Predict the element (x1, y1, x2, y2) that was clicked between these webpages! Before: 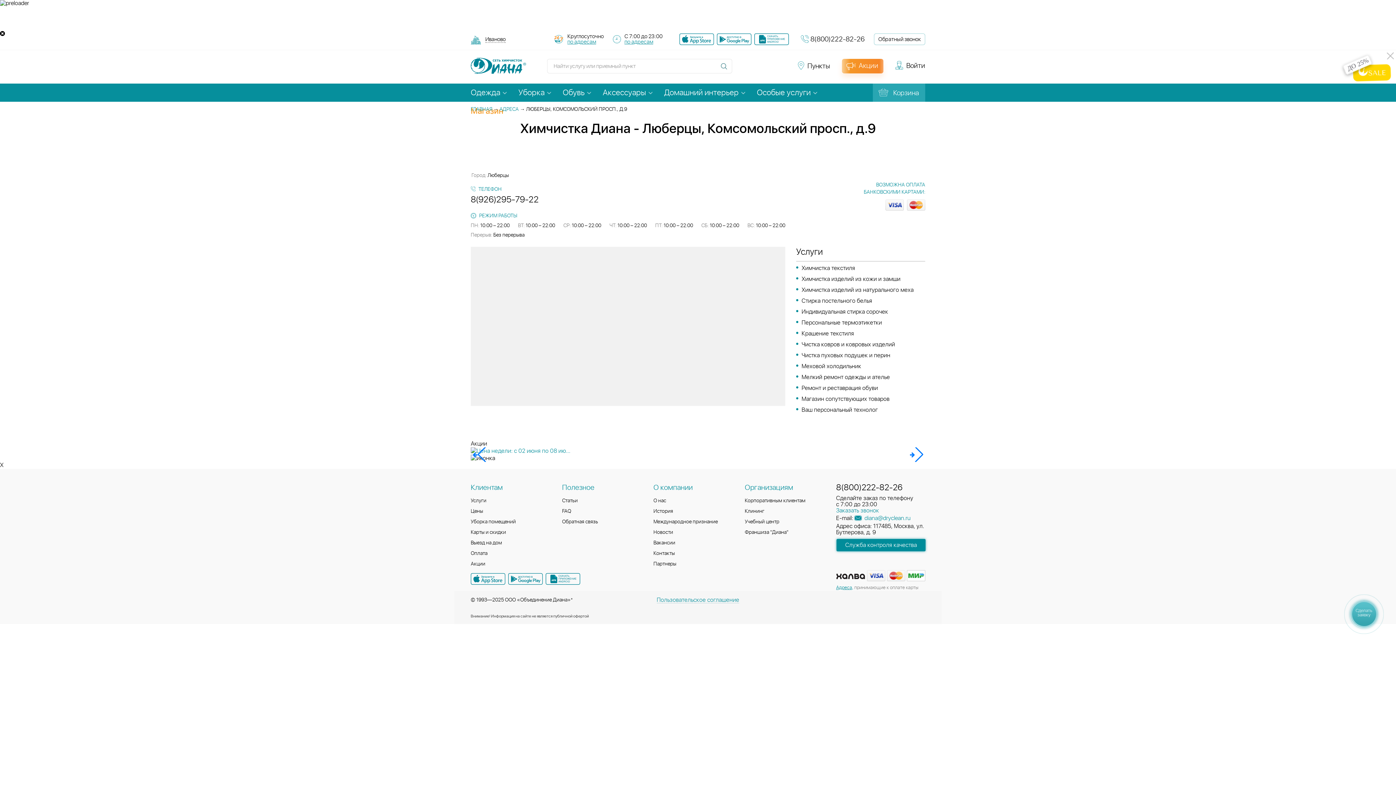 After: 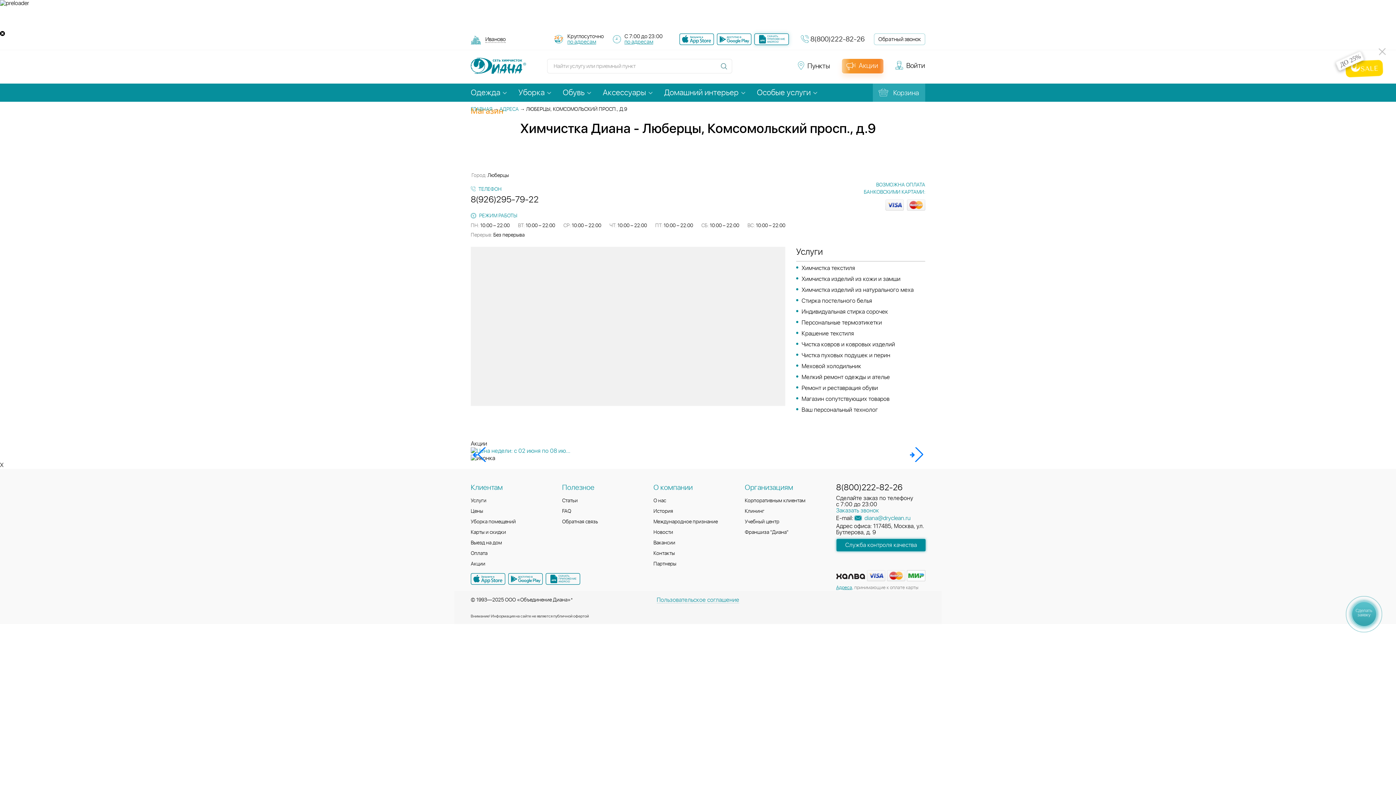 Action: bbox: (754, 33, 788, 45)